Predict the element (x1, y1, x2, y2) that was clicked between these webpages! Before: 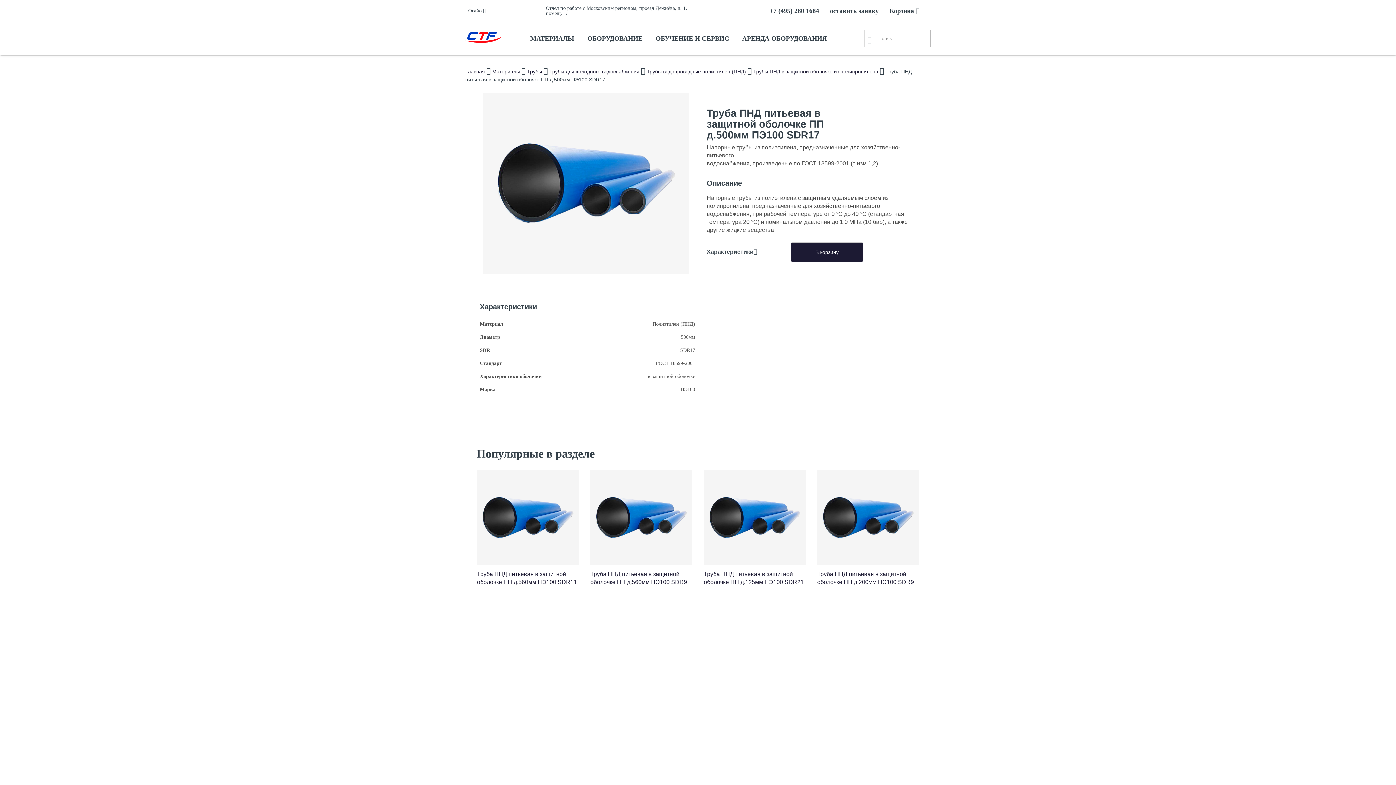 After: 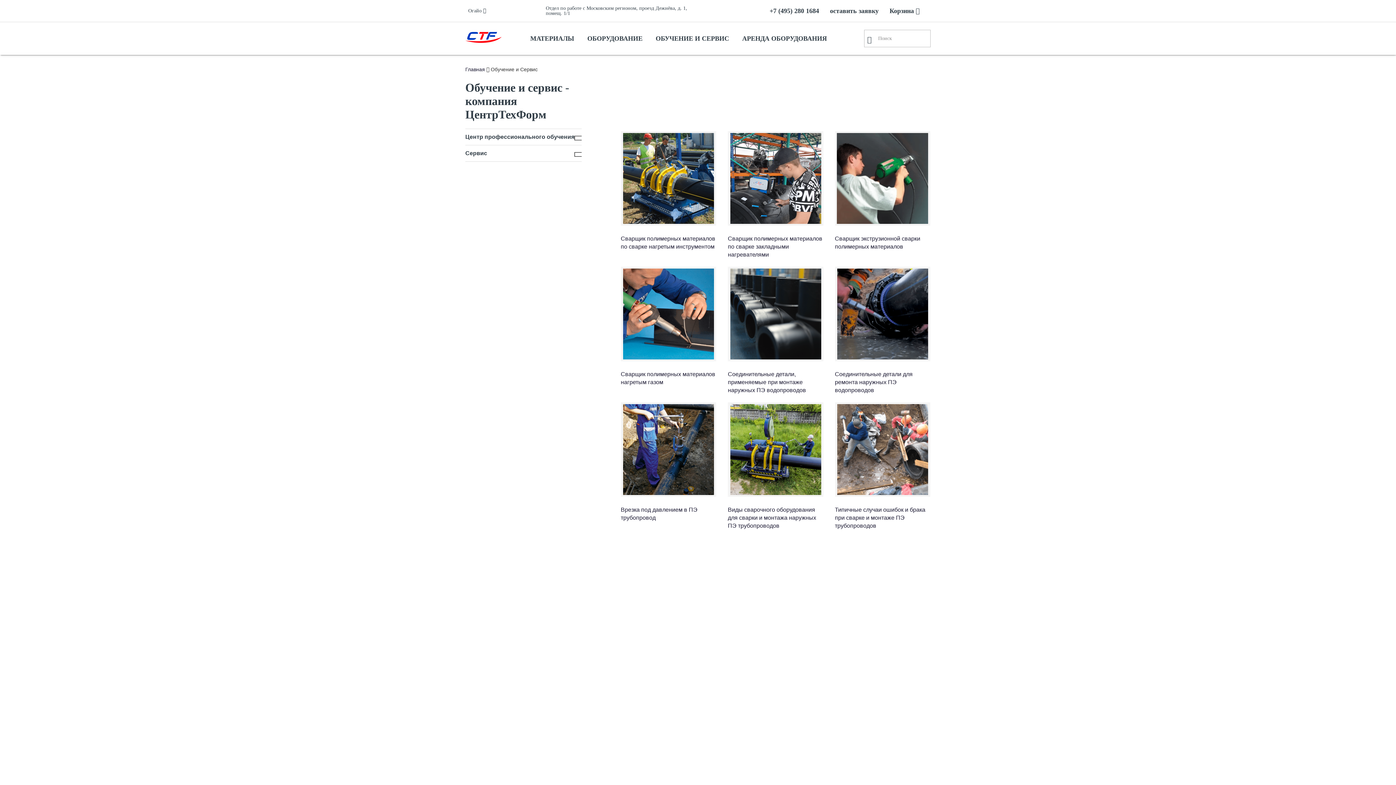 Action: label: ОБУЧЕНИЕ И СЕРВИС bbox: (655, 22, 729, 54)